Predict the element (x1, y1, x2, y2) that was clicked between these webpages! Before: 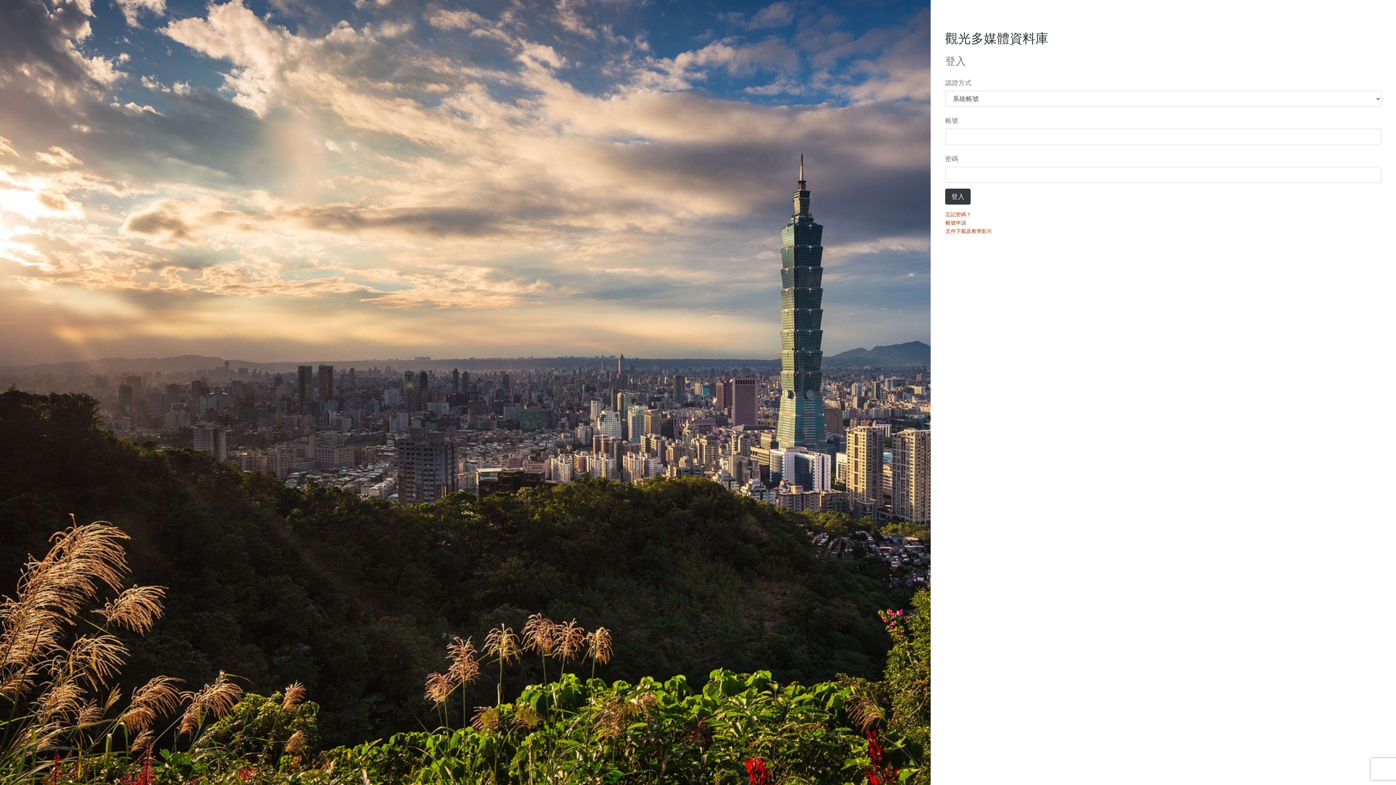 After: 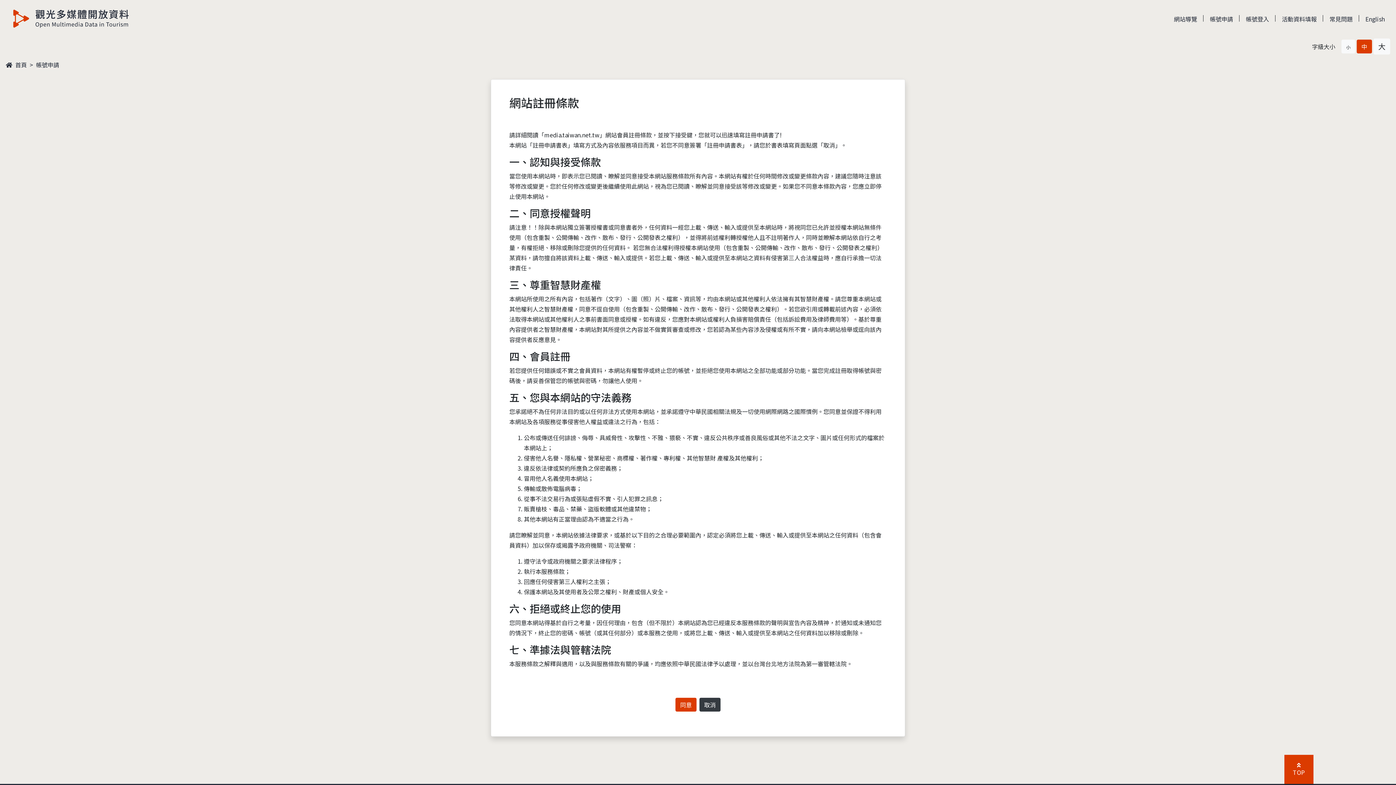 Action: bbox: (945, 218, 966, 227) label: 帳號申請